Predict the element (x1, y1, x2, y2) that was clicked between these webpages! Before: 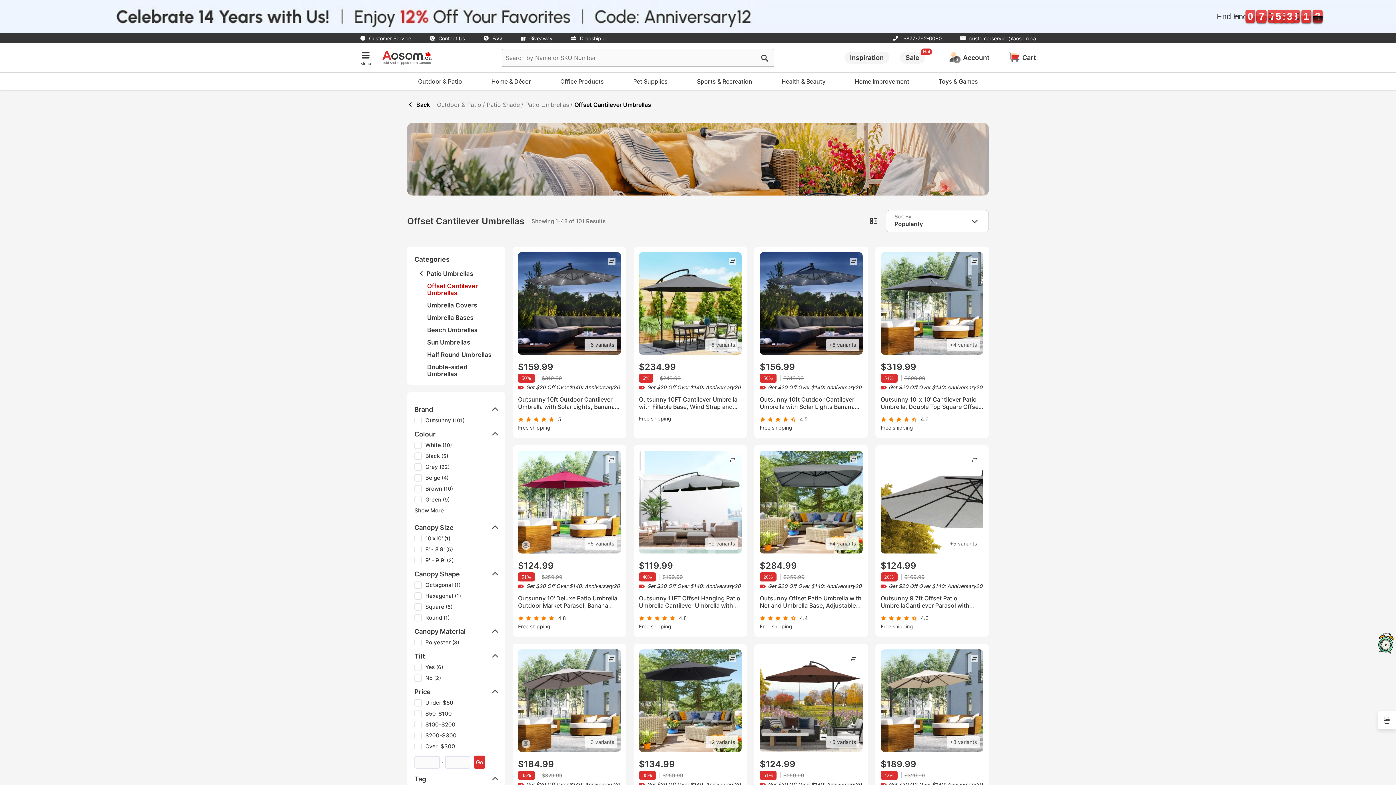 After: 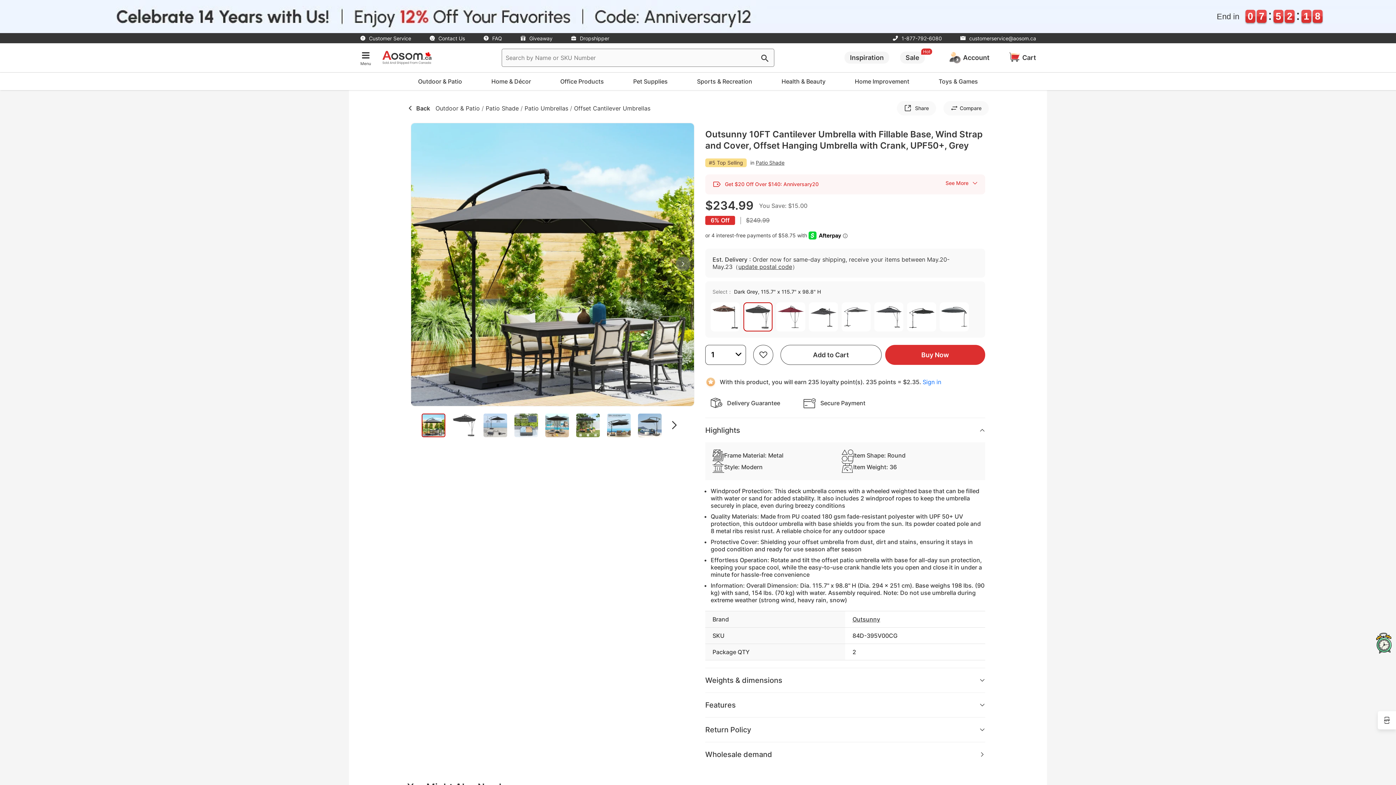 Action: label: 8+
+8 variants
$234.99
6% 
$249.99
Get $20 Off Over $140: Anniversary20
Outsunny 10FT Cantilever Umbrella with Fillable Base, Wind Strap and Cover, Offset Hanging Umbrella with Crank, UPF50+, Grey
Free shipping bbox: (633, 246, 747, 438)